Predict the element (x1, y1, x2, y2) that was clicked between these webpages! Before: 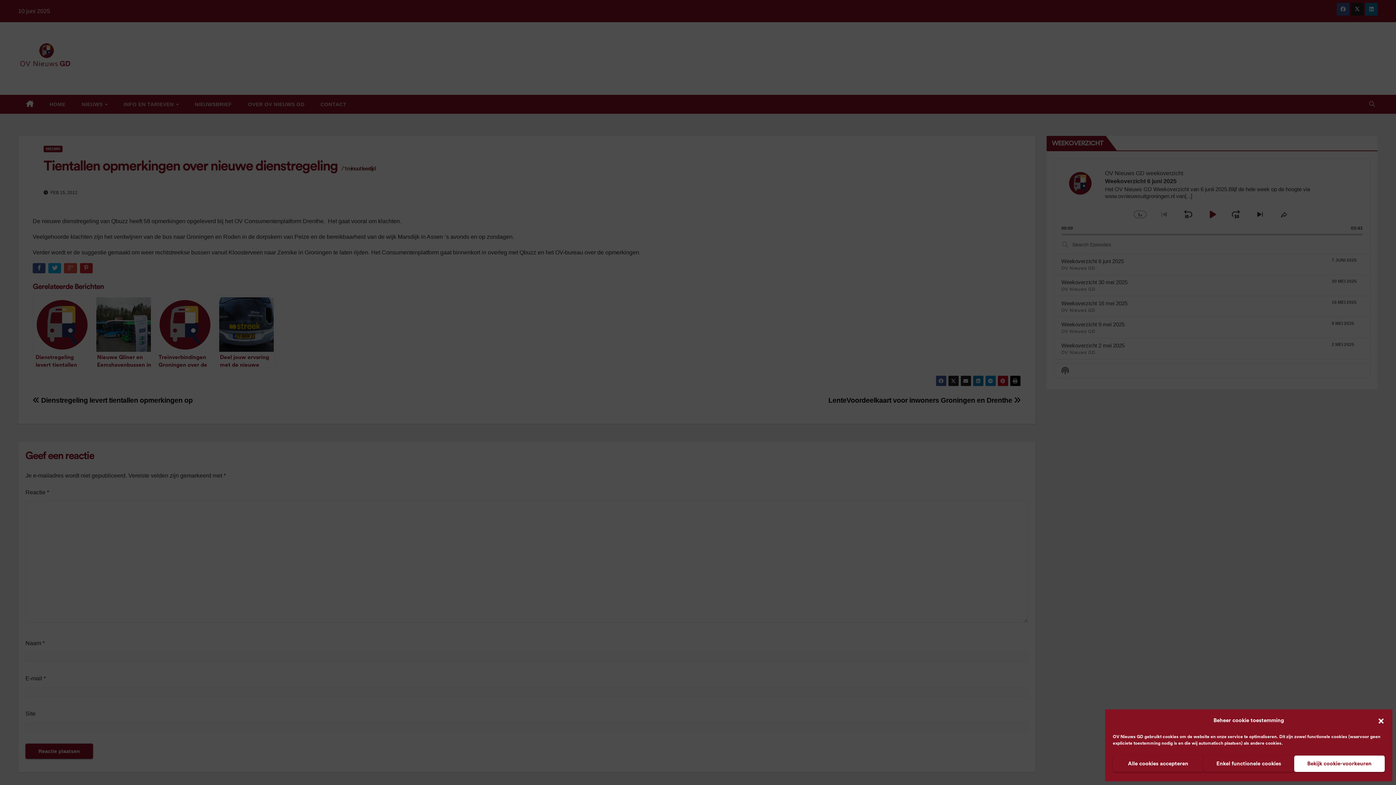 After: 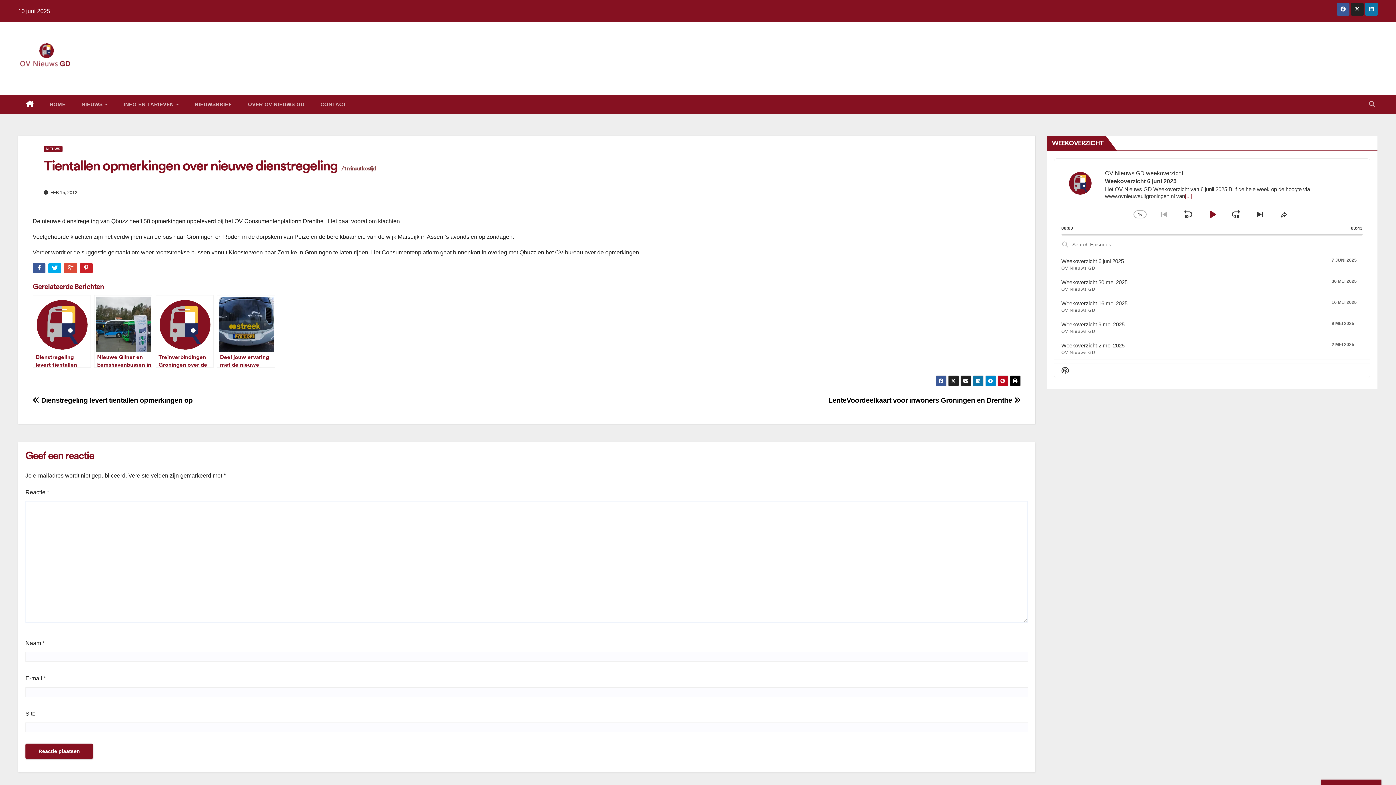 Action: bbox: (1377, 717, 1385, 724) label: Dialoogvenster sluiten